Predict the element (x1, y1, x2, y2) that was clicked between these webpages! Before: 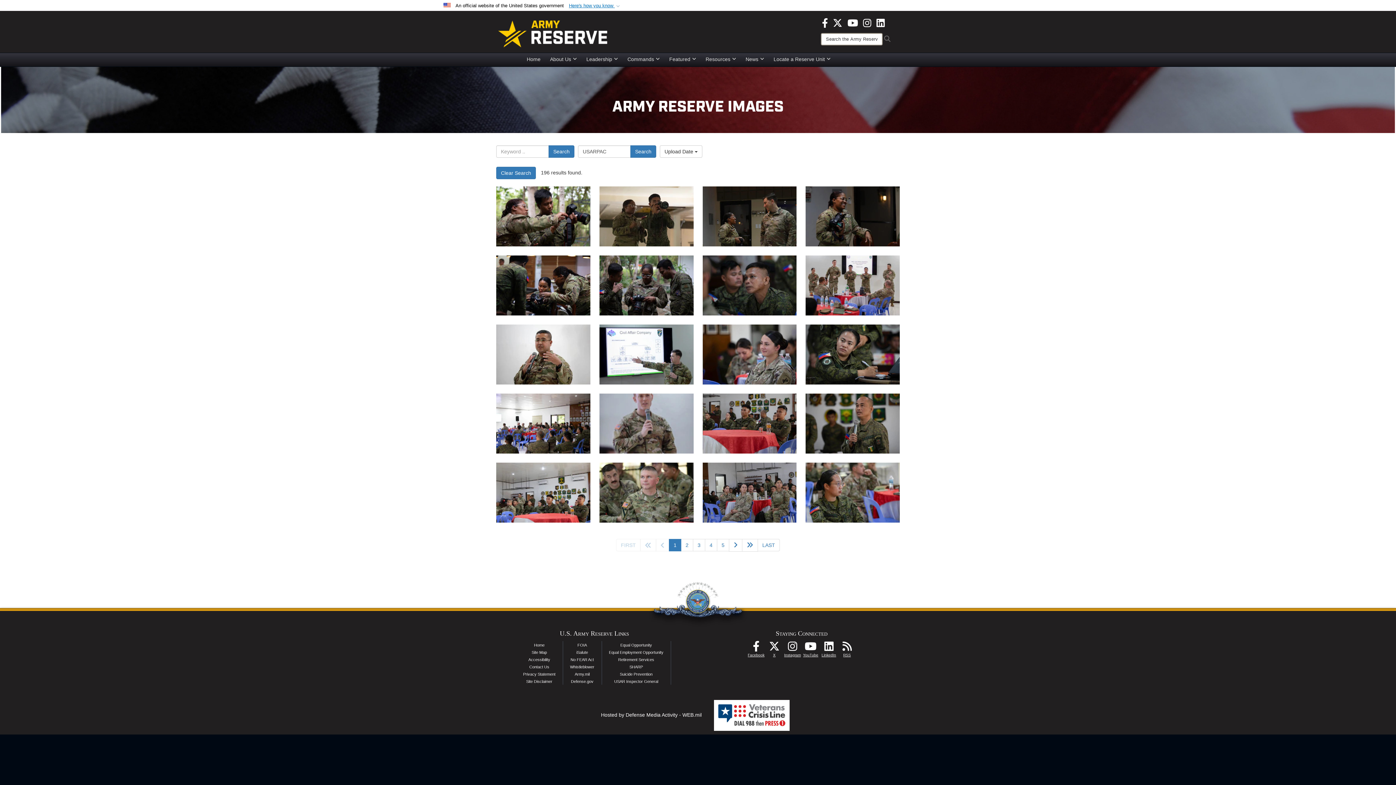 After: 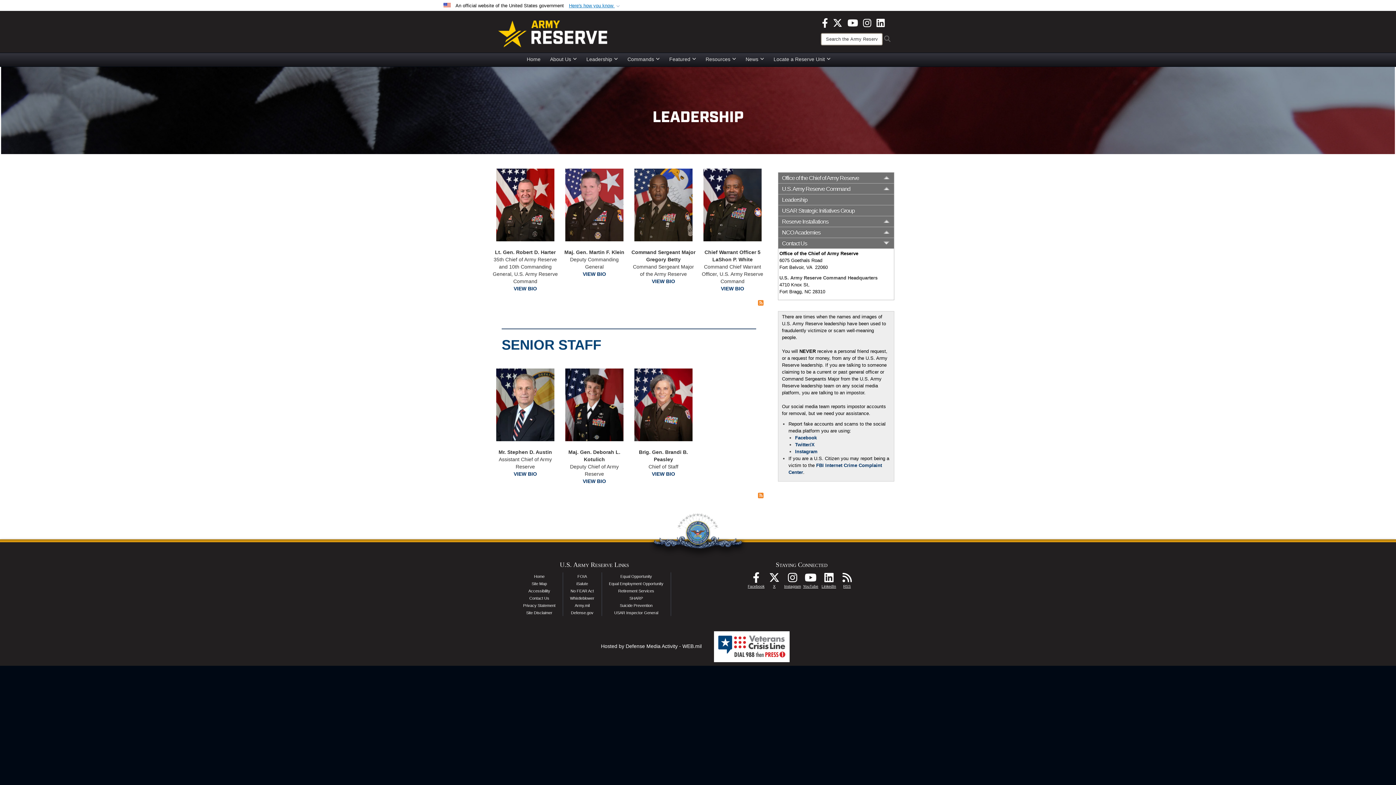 Action: label: Leadership bbox: (581, 53, 622, 64)